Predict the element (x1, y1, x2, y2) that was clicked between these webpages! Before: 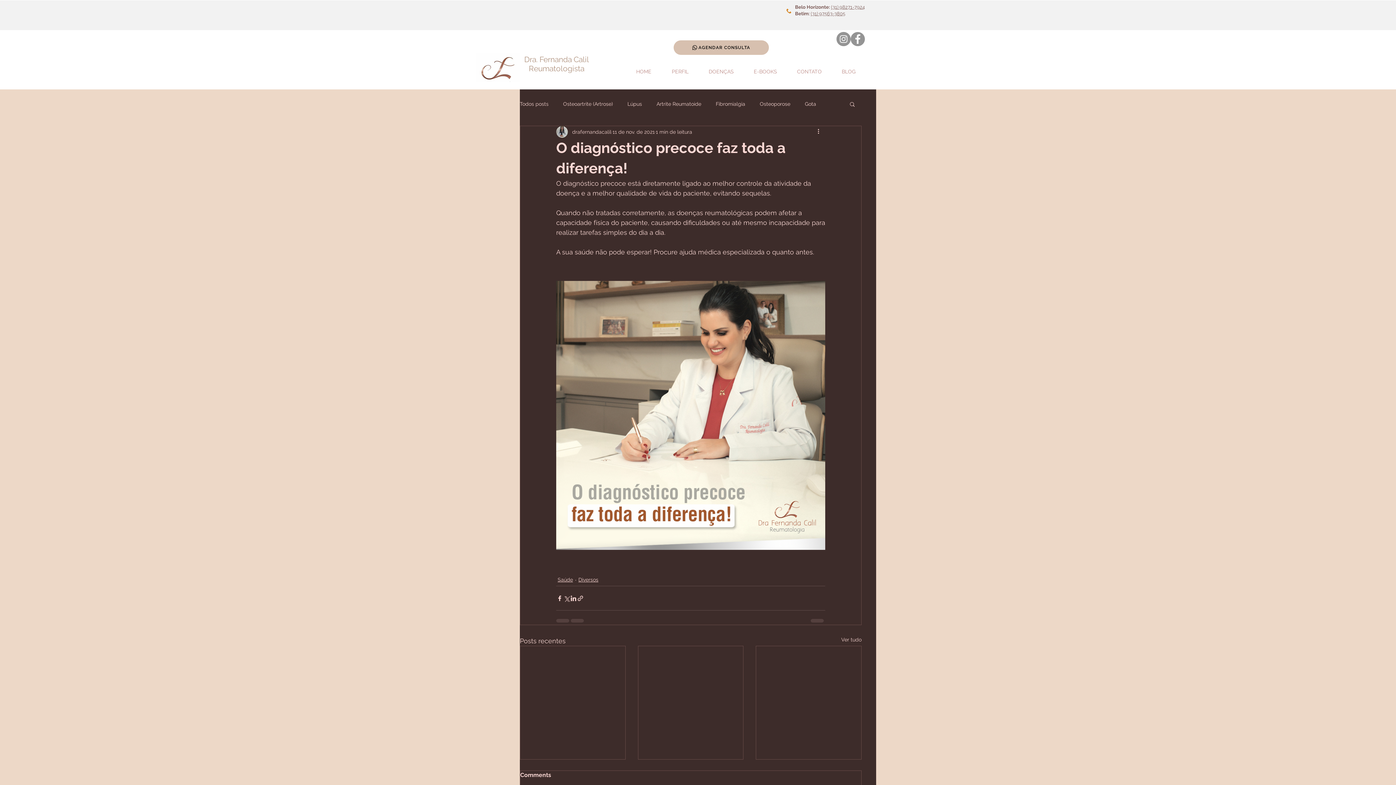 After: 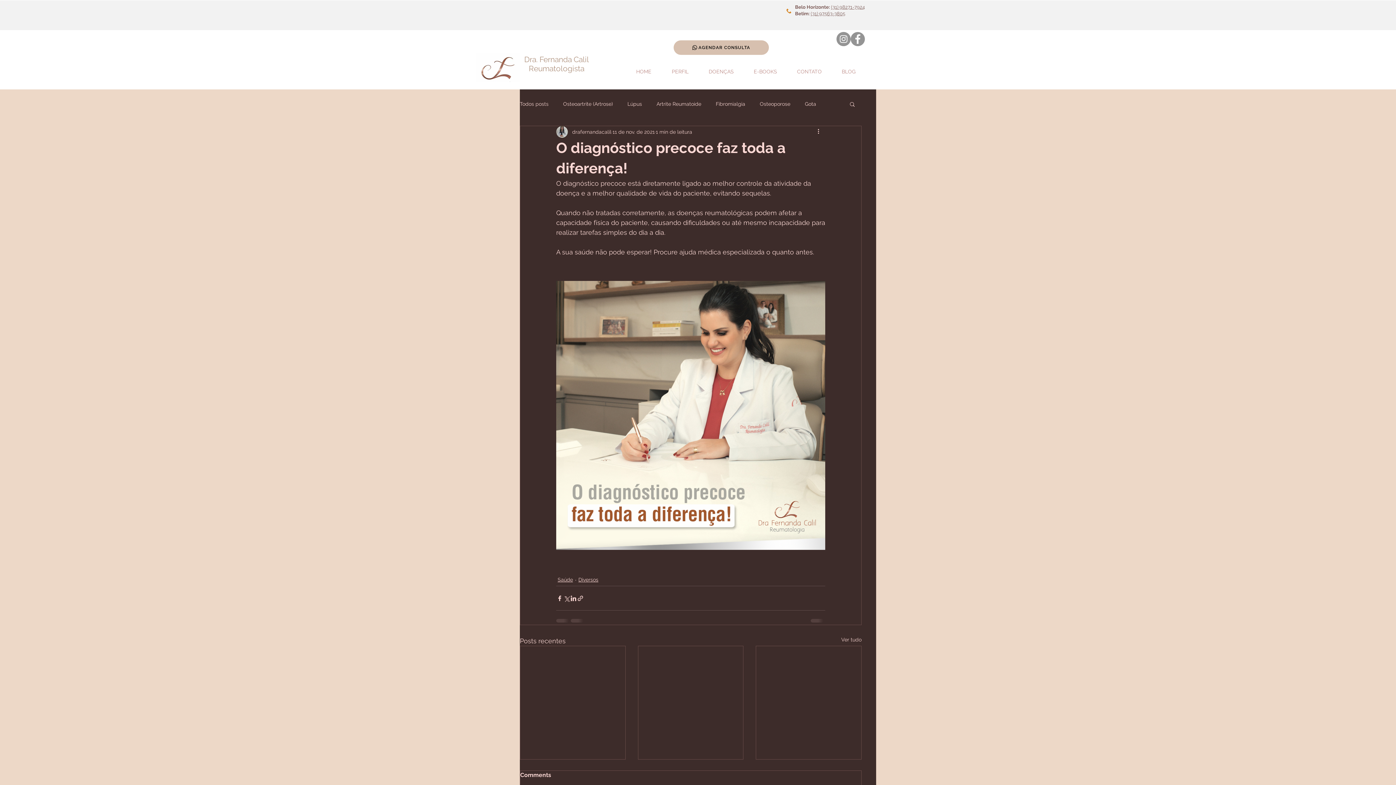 Action: label: Facebook bbox: (850, 32, 865, 46)